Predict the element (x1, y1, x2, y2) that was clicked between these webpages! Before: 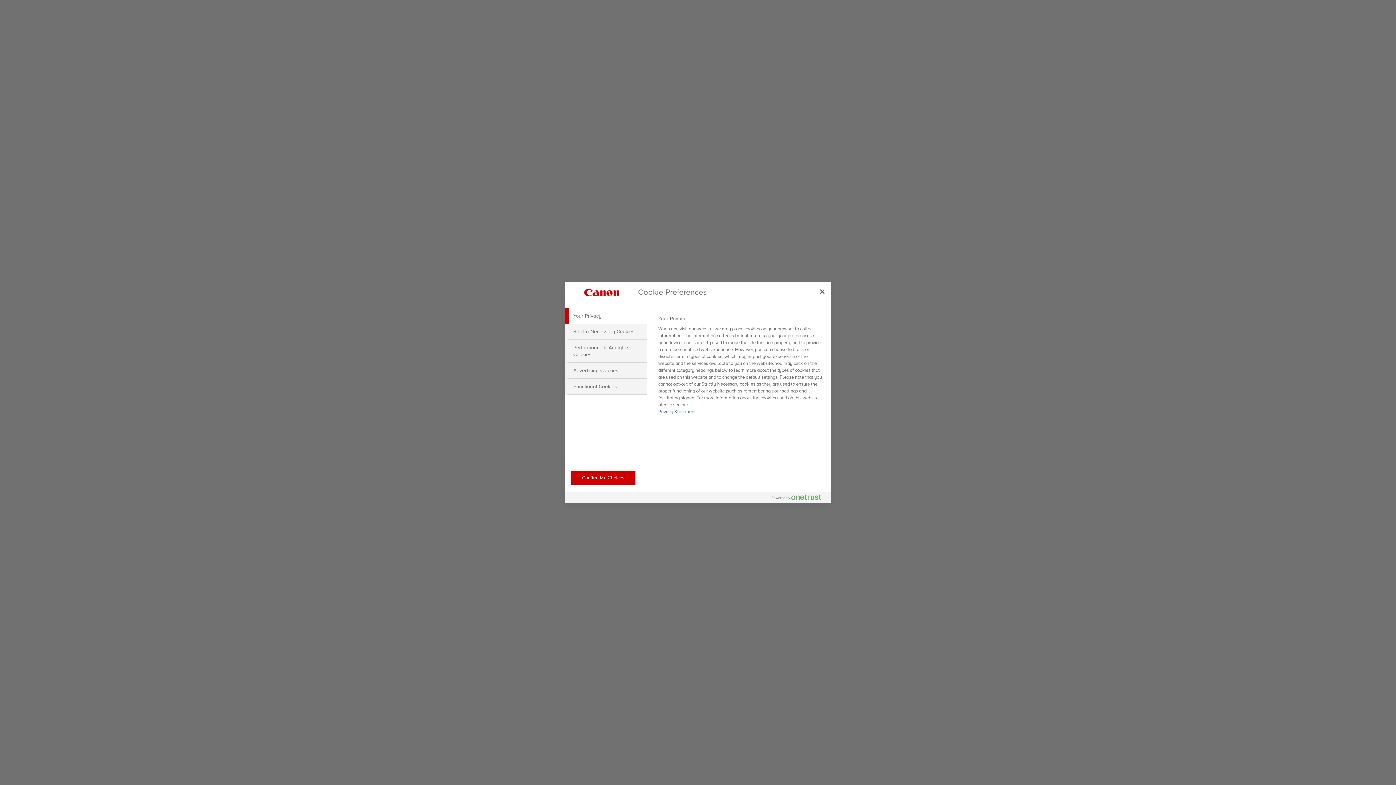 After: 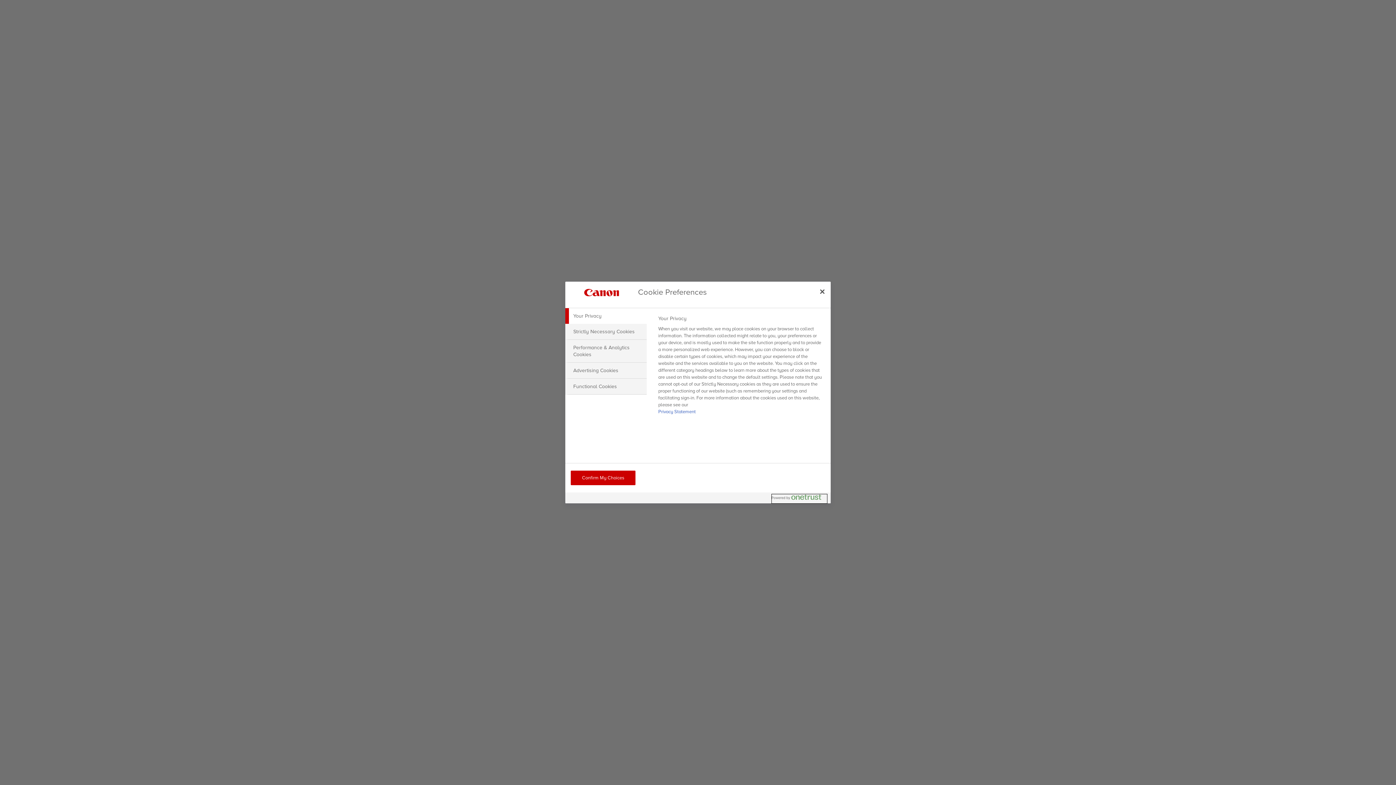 Action: label: Powered by OneTrust Opens in a new Tab bbox: (772, 494, 827, 503)